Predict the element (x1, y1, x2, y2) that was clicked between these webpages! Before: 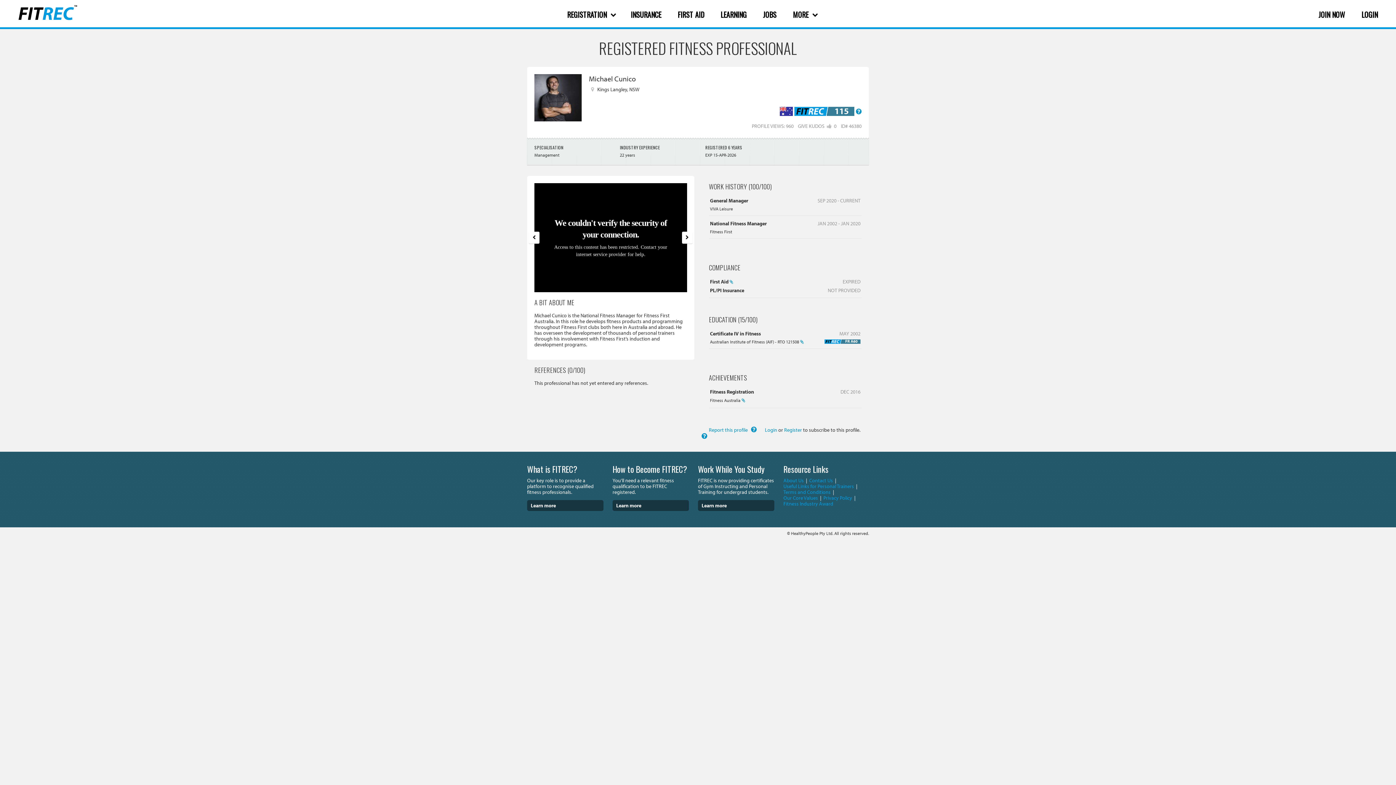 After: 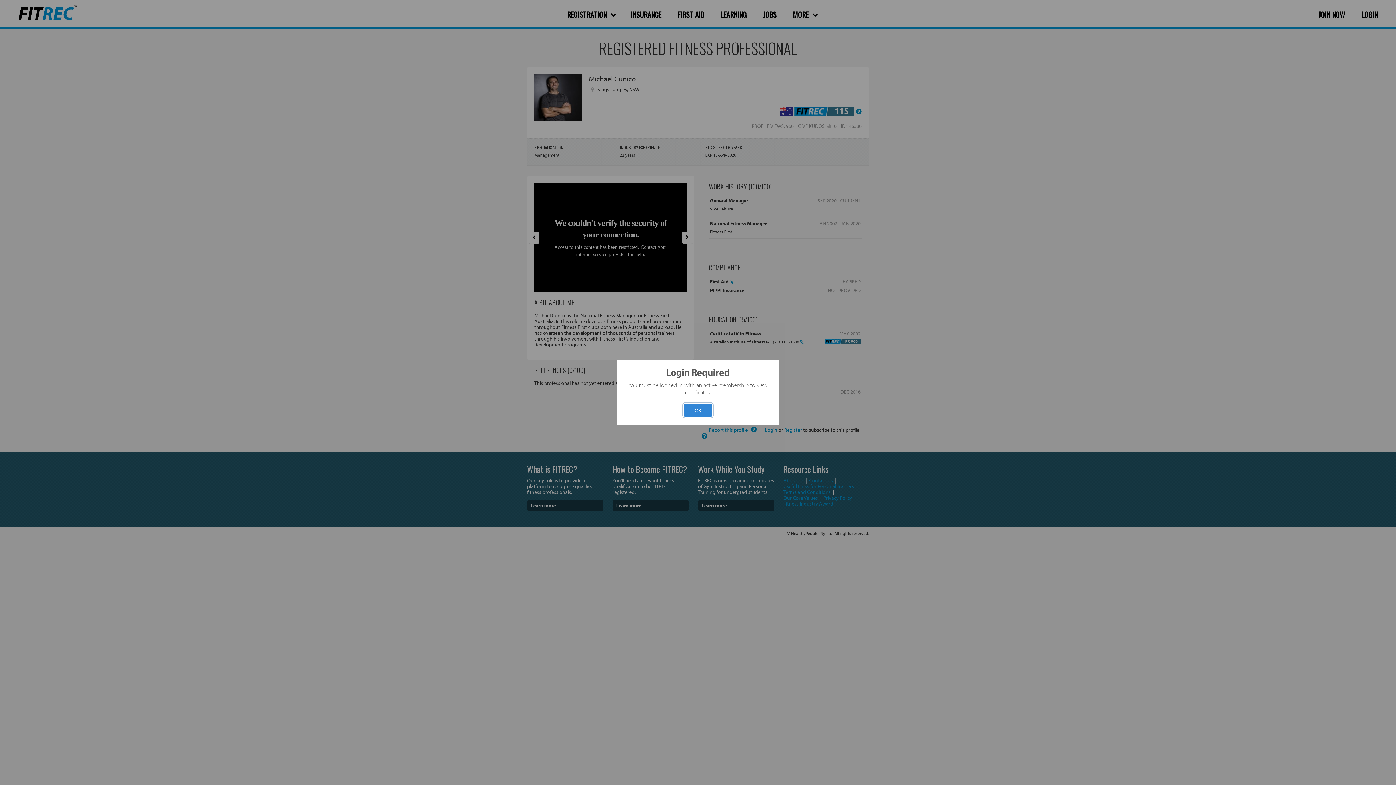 Action: bbox: (741, 397, 745, 403)